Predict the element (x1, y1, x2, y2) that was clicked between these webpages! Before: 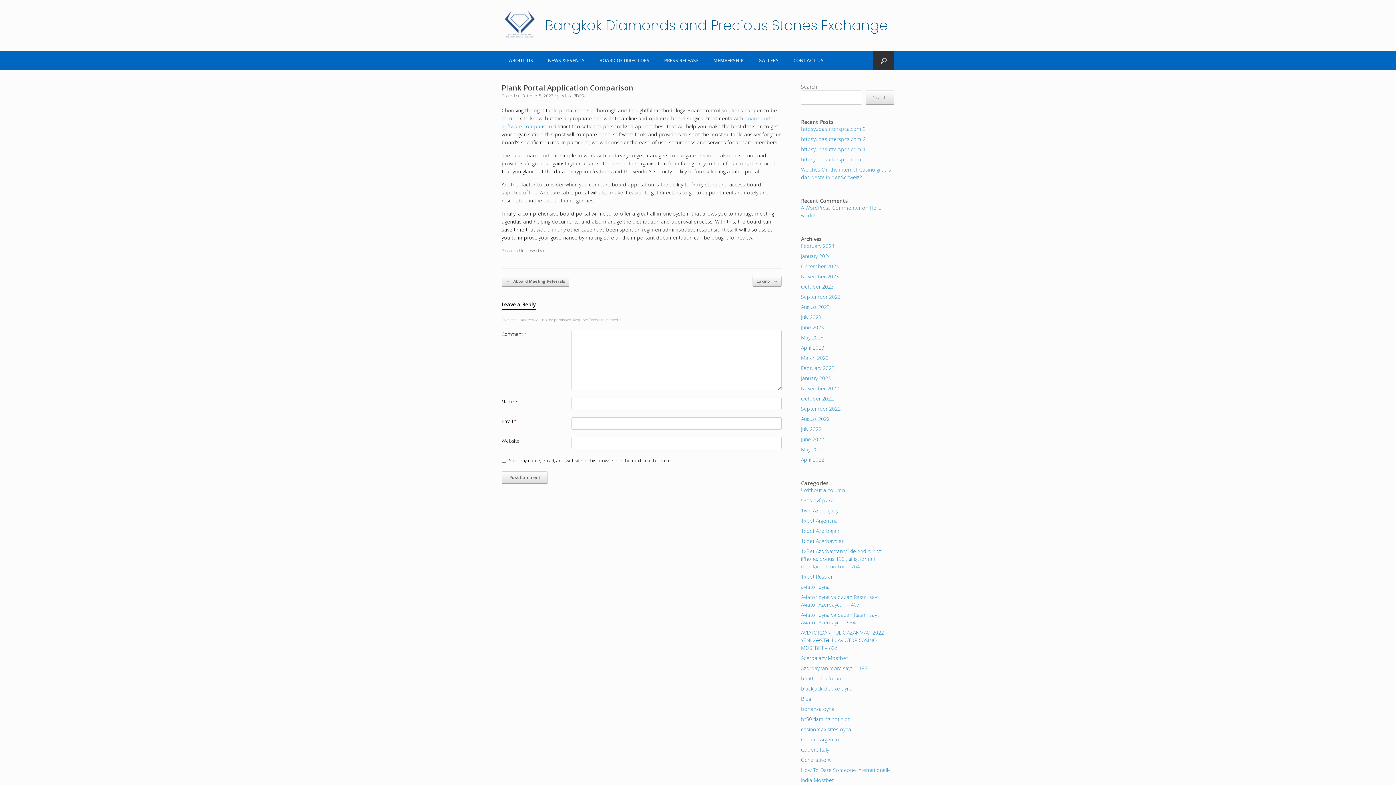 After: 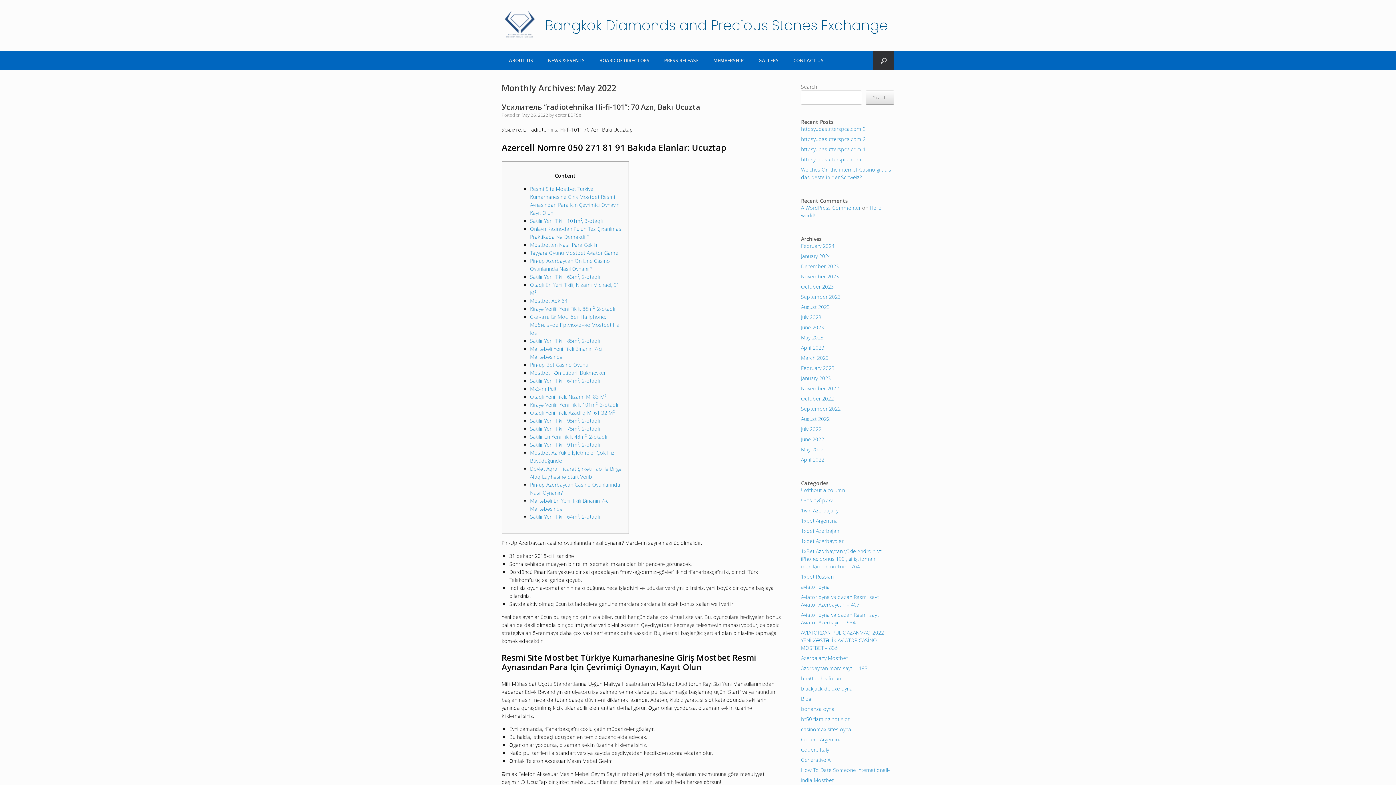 Action: bbox: (801, 446, 823, 453) label: May 2022